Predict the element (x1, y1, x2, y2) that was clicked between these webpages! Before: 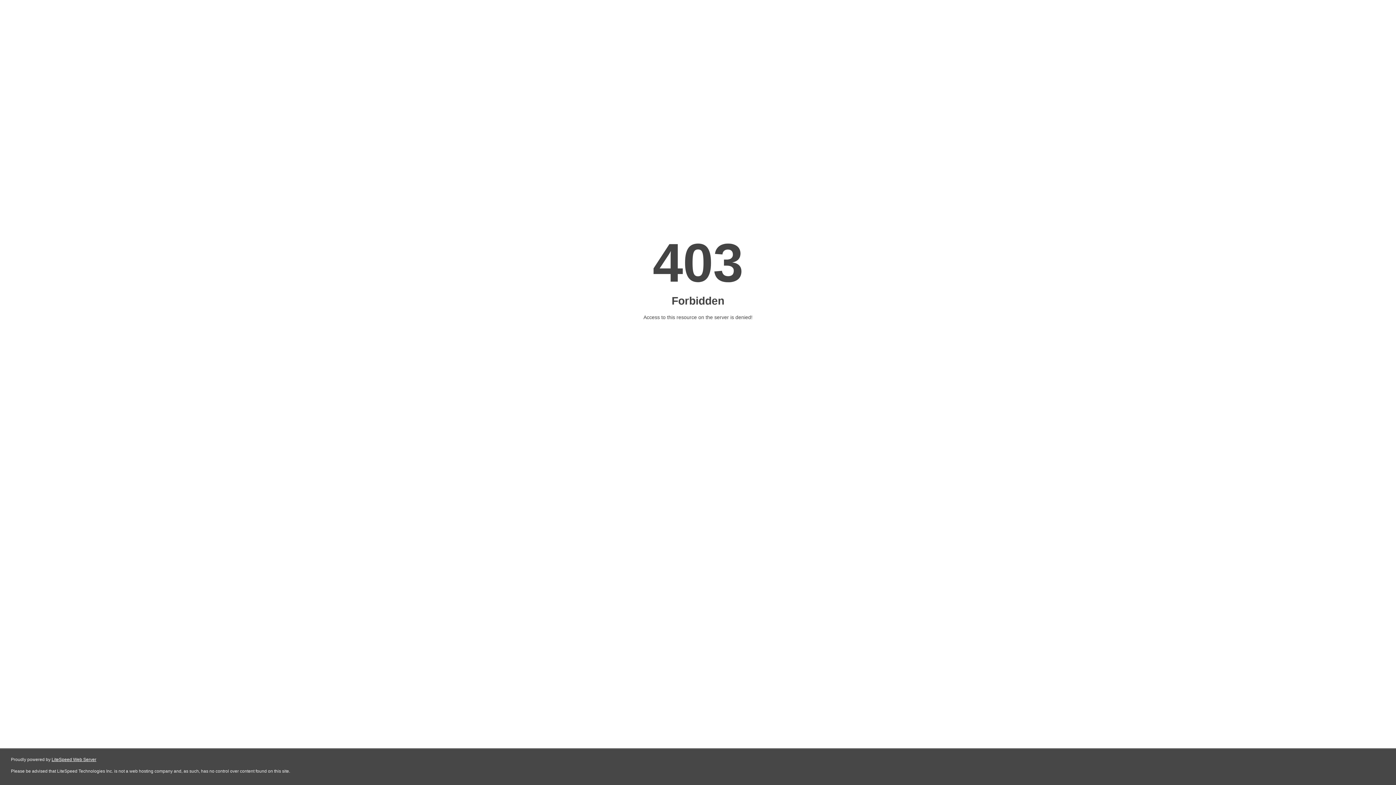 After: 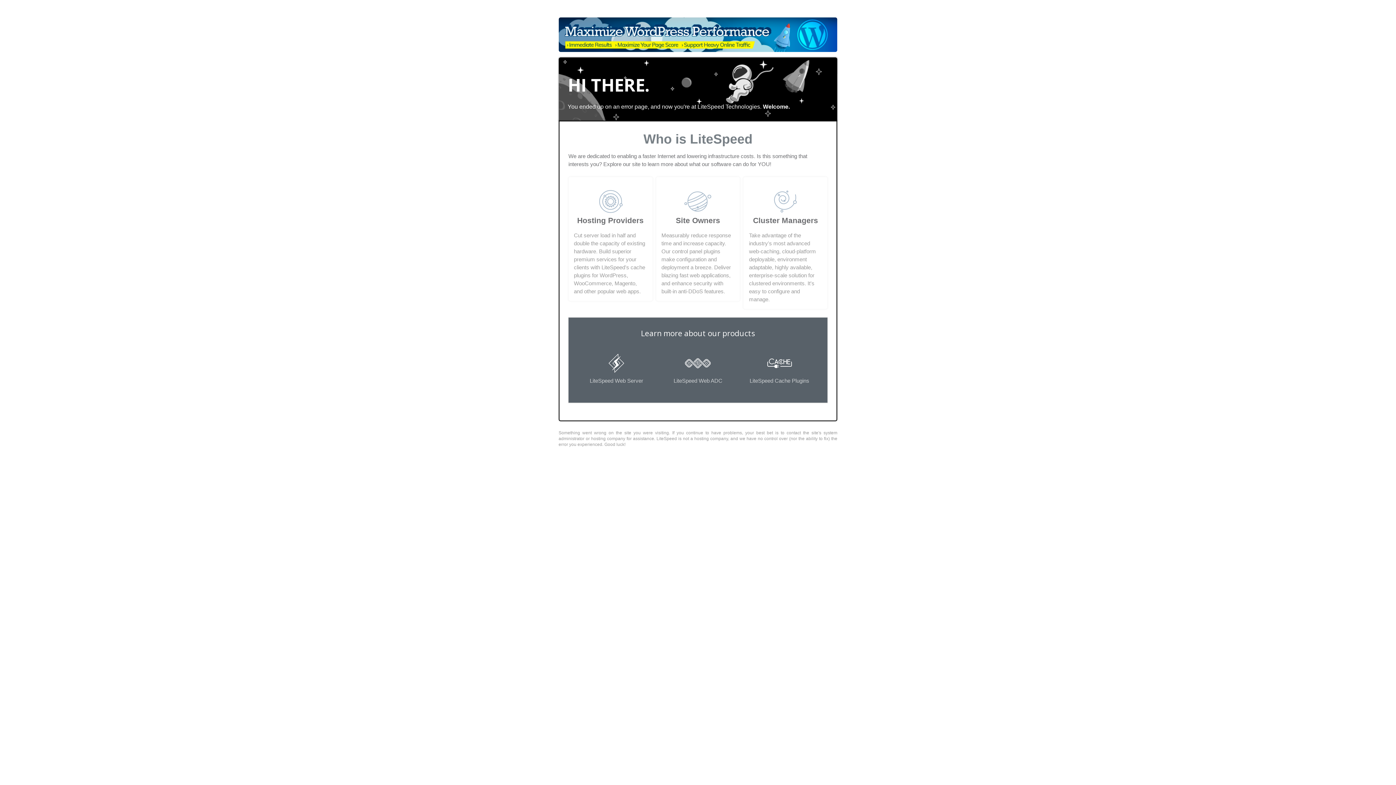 Action: bbox: (51, 757, 96, 762) label: LiteSpeed Web Server